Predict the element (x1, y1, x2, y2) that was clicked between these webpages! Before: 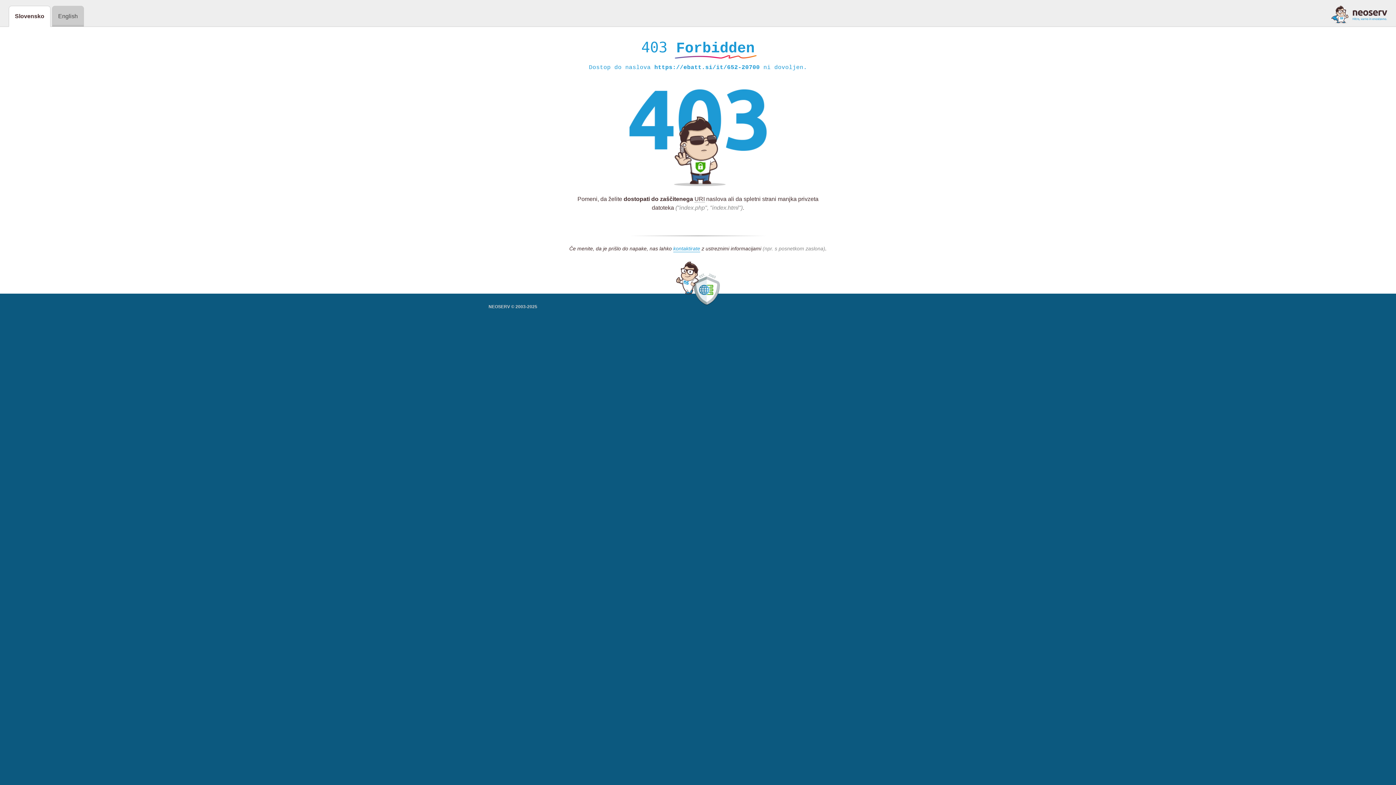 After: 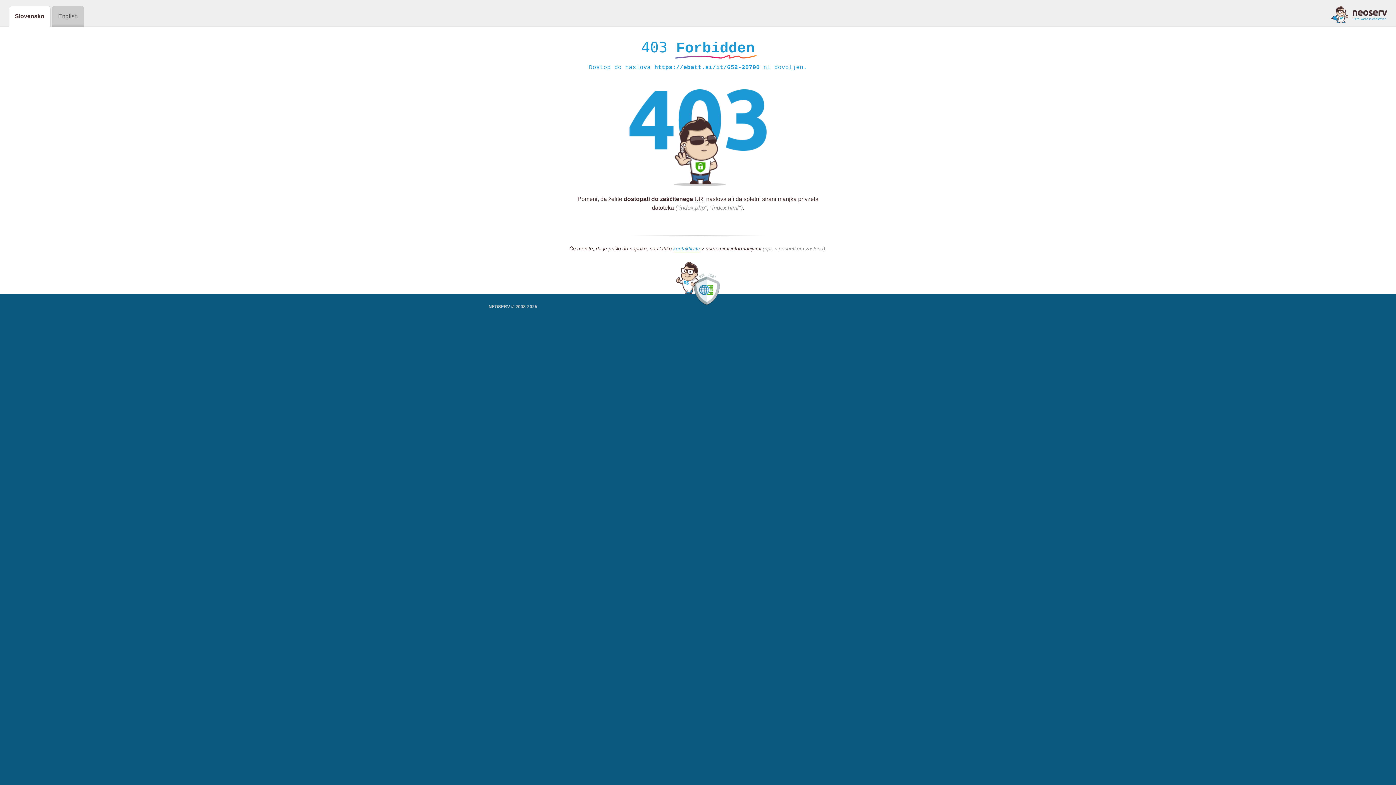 Action: bbox: (1331, 5, 1387, 23)